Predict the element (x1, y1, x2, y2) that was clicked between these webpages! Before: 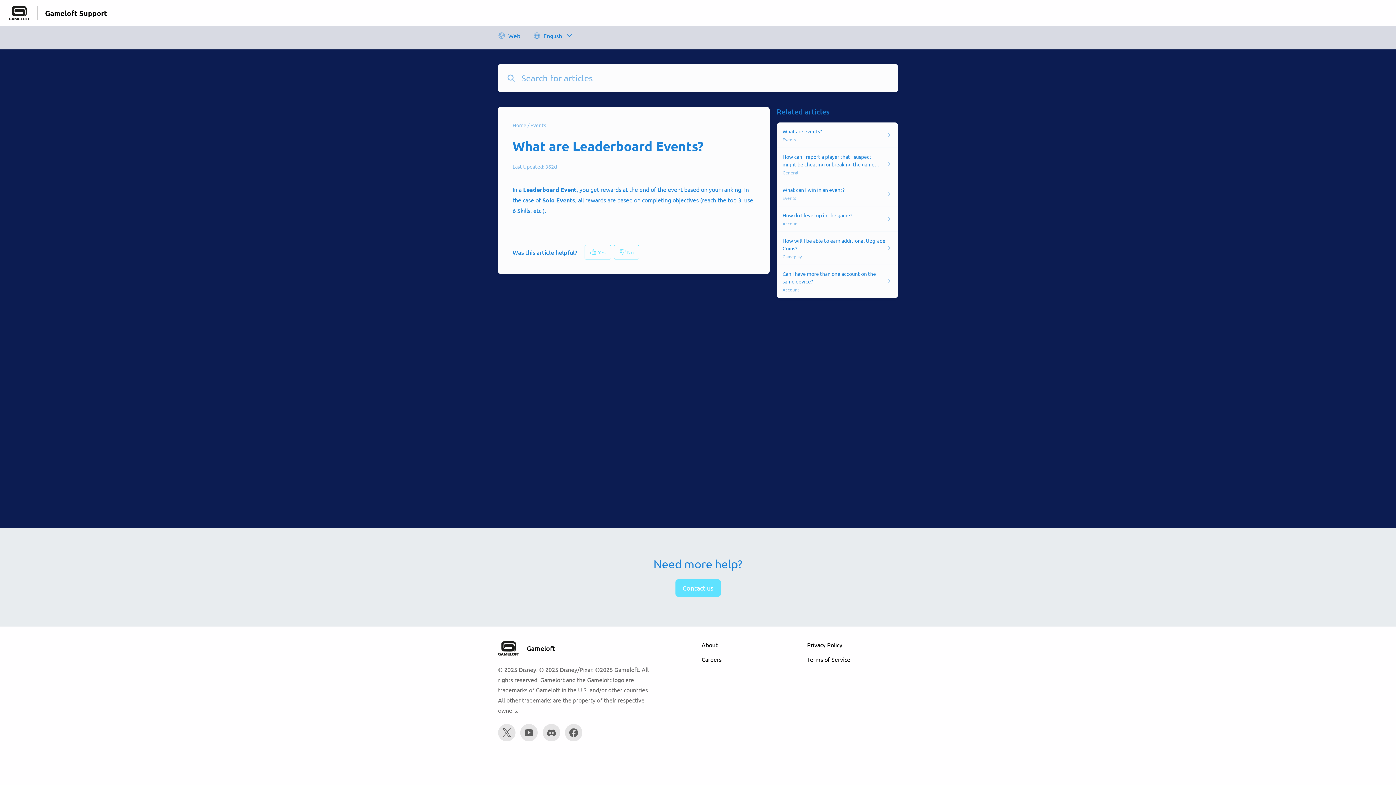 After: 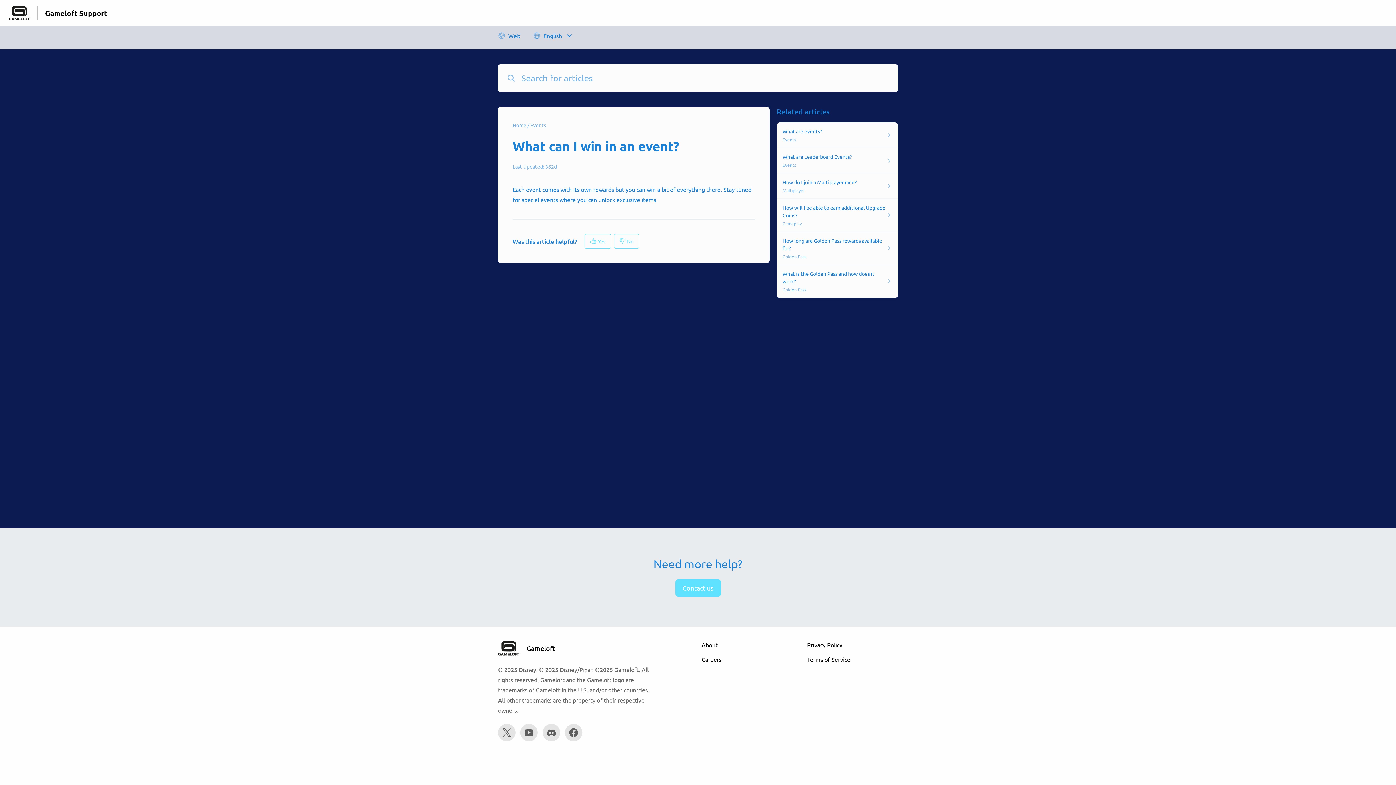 Action: label: What can I win in an event?

Events bbox: (776, 181, 898, 206)